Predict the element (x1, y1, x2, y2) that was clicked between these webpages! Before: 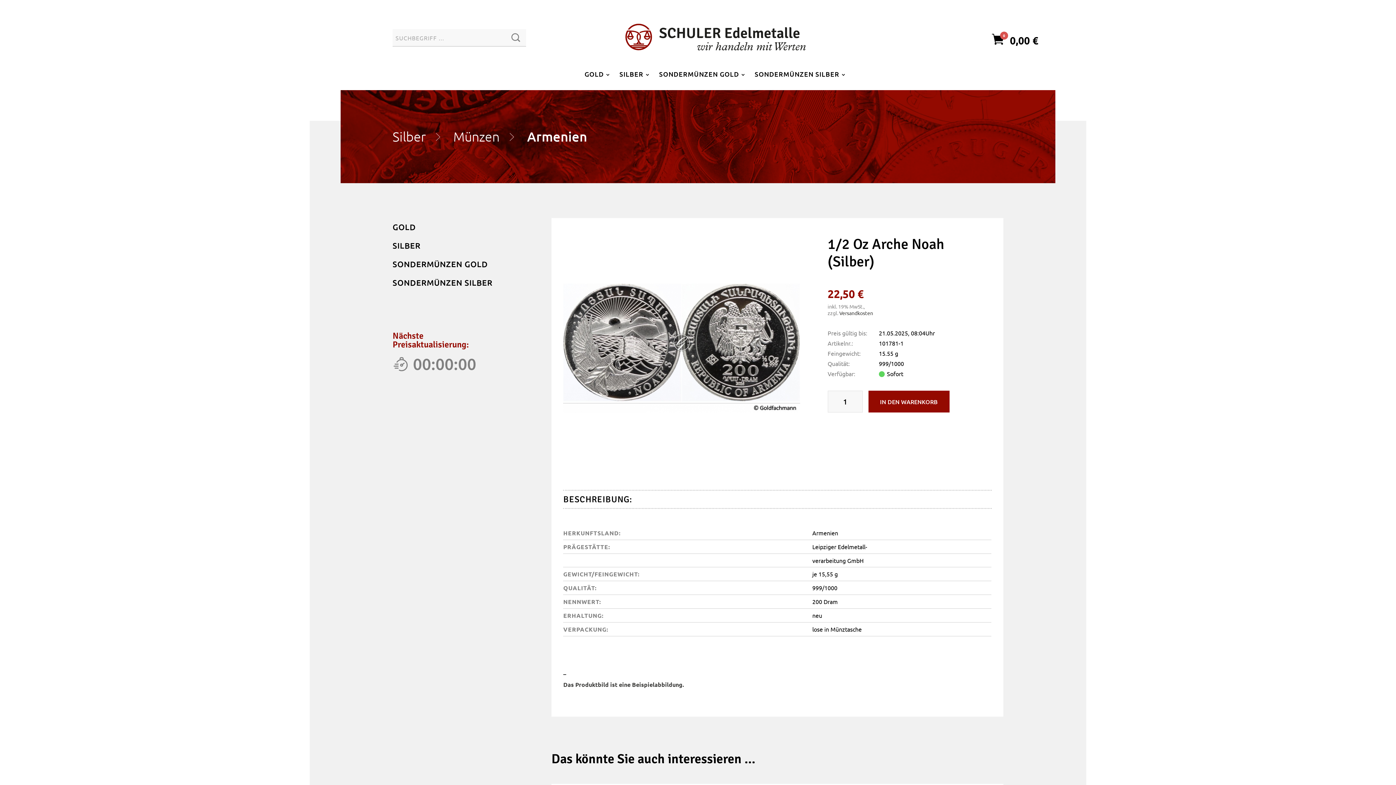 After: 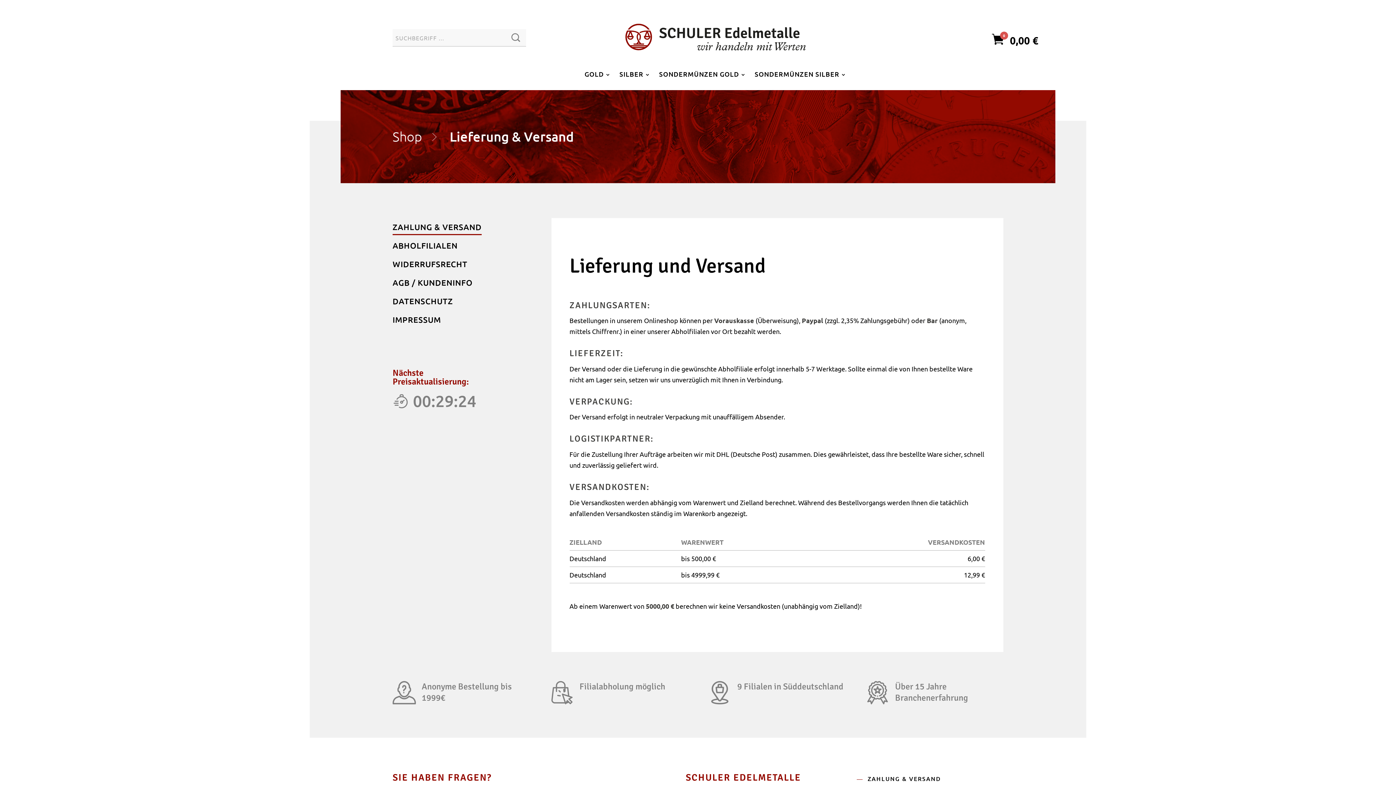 Action: label: Versandkosten bbox: (839, 309, 873, 316)